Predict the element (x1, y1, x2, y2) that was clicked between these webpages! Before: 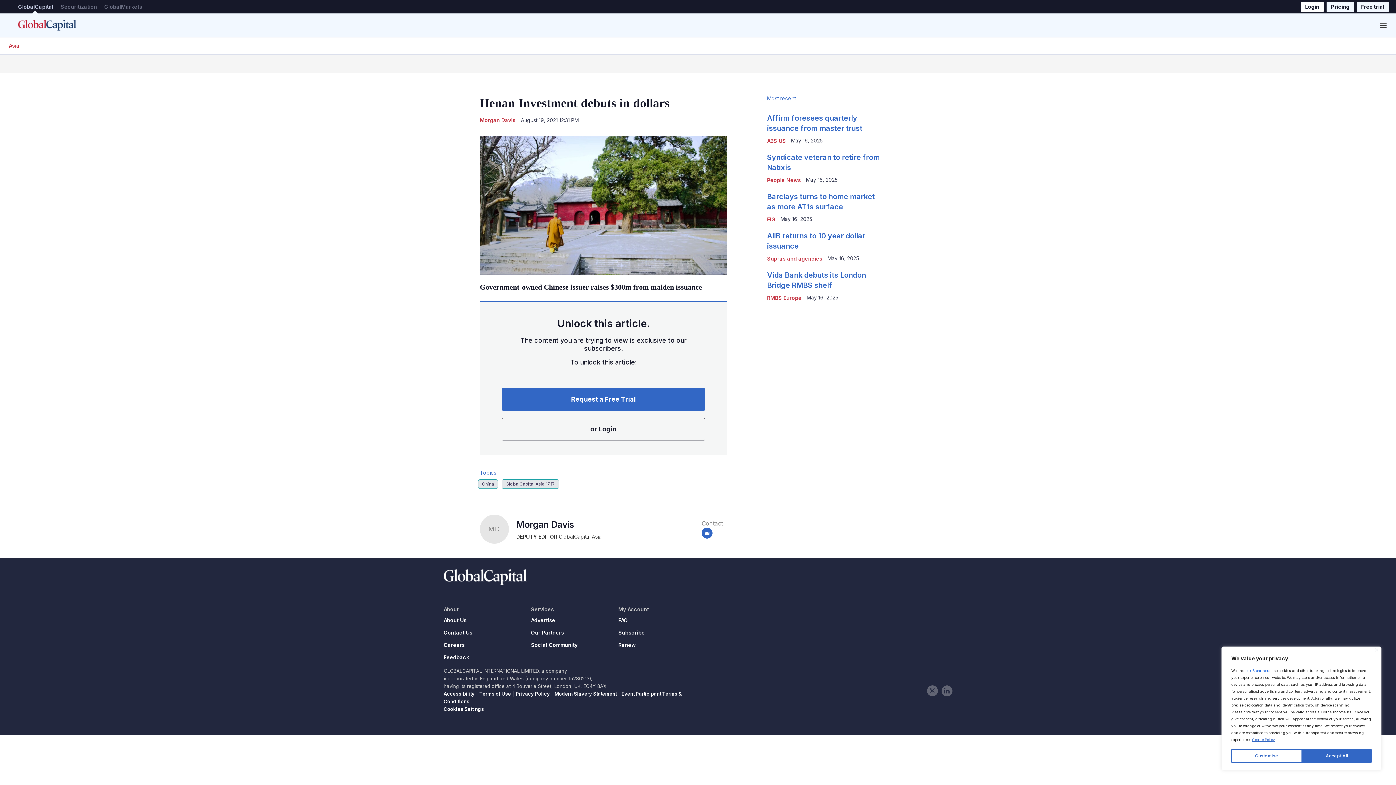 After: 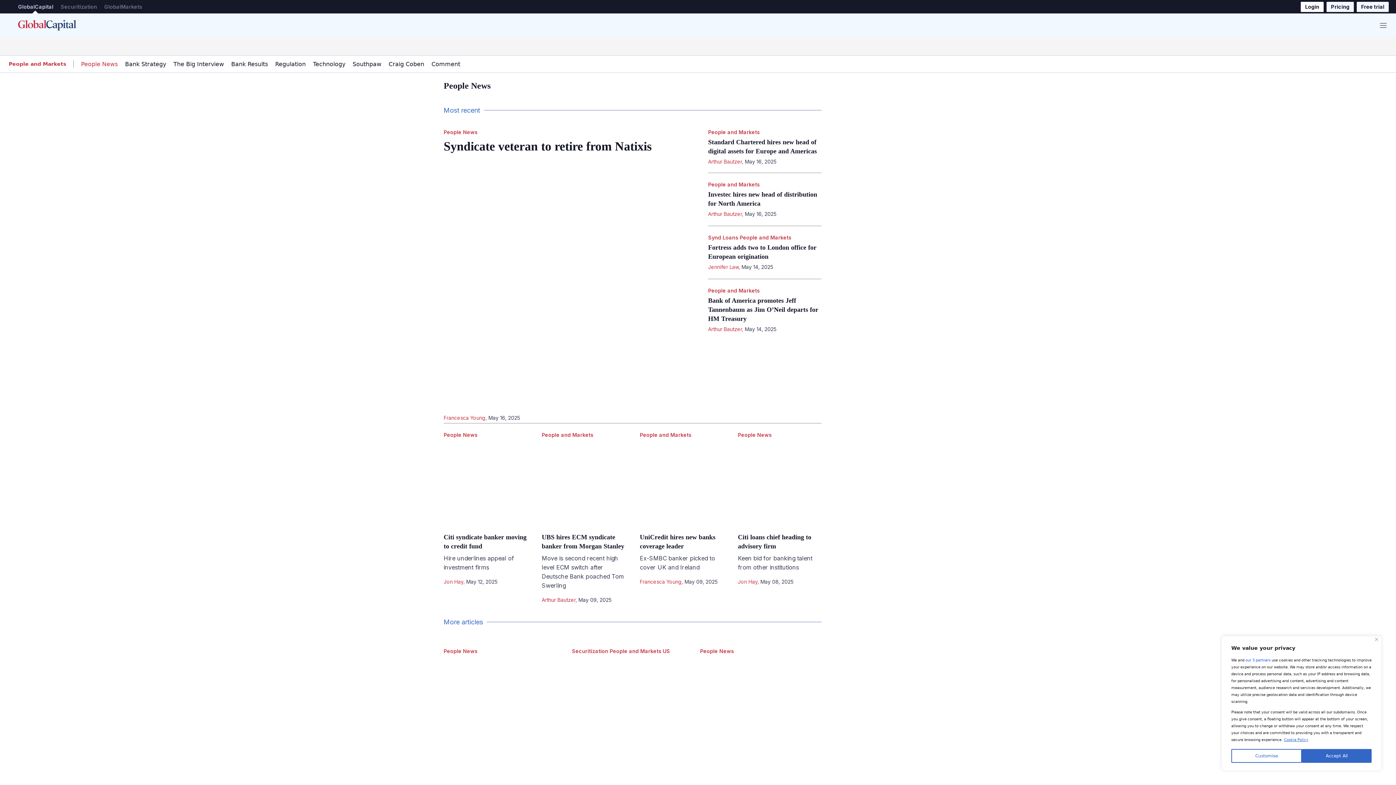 Action: label: People News bbox: (767, 176, 801, 183)